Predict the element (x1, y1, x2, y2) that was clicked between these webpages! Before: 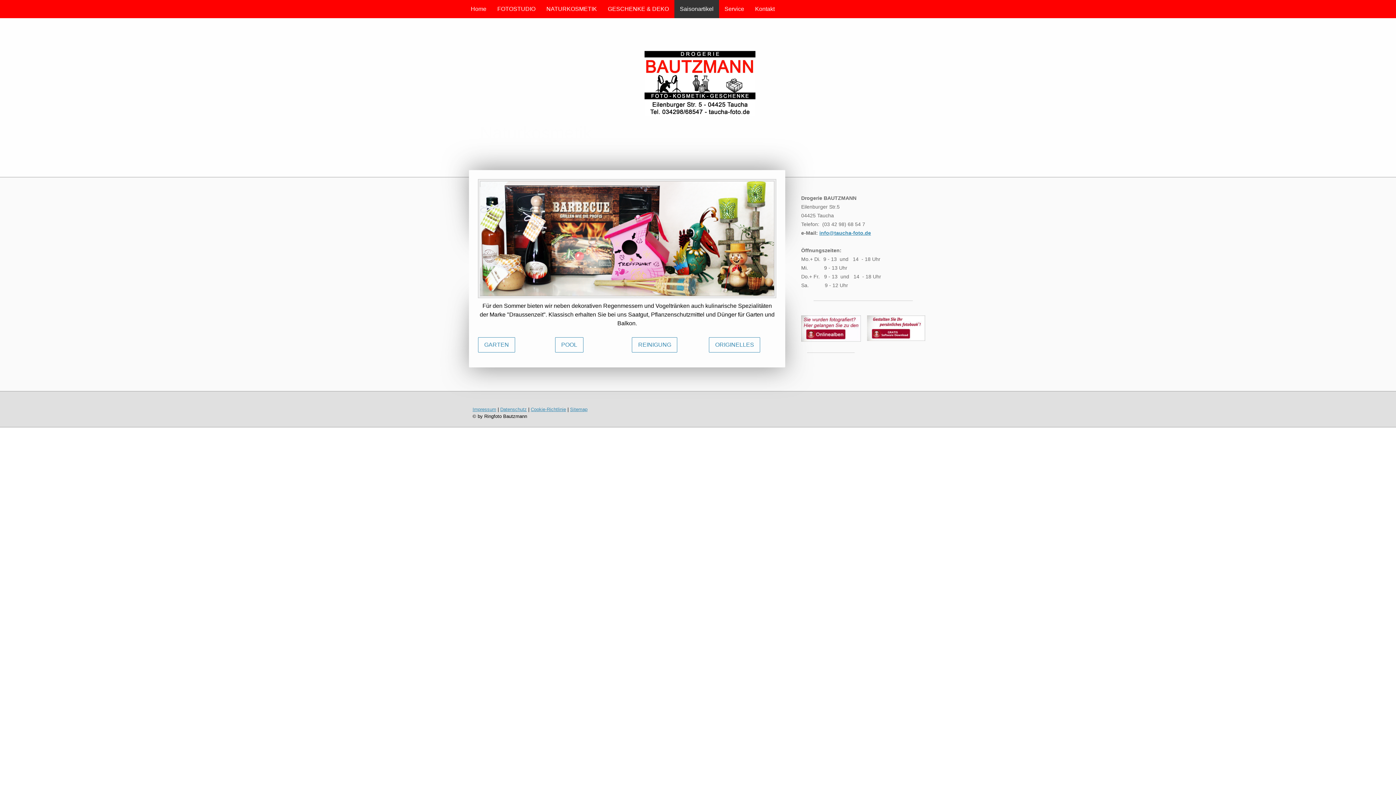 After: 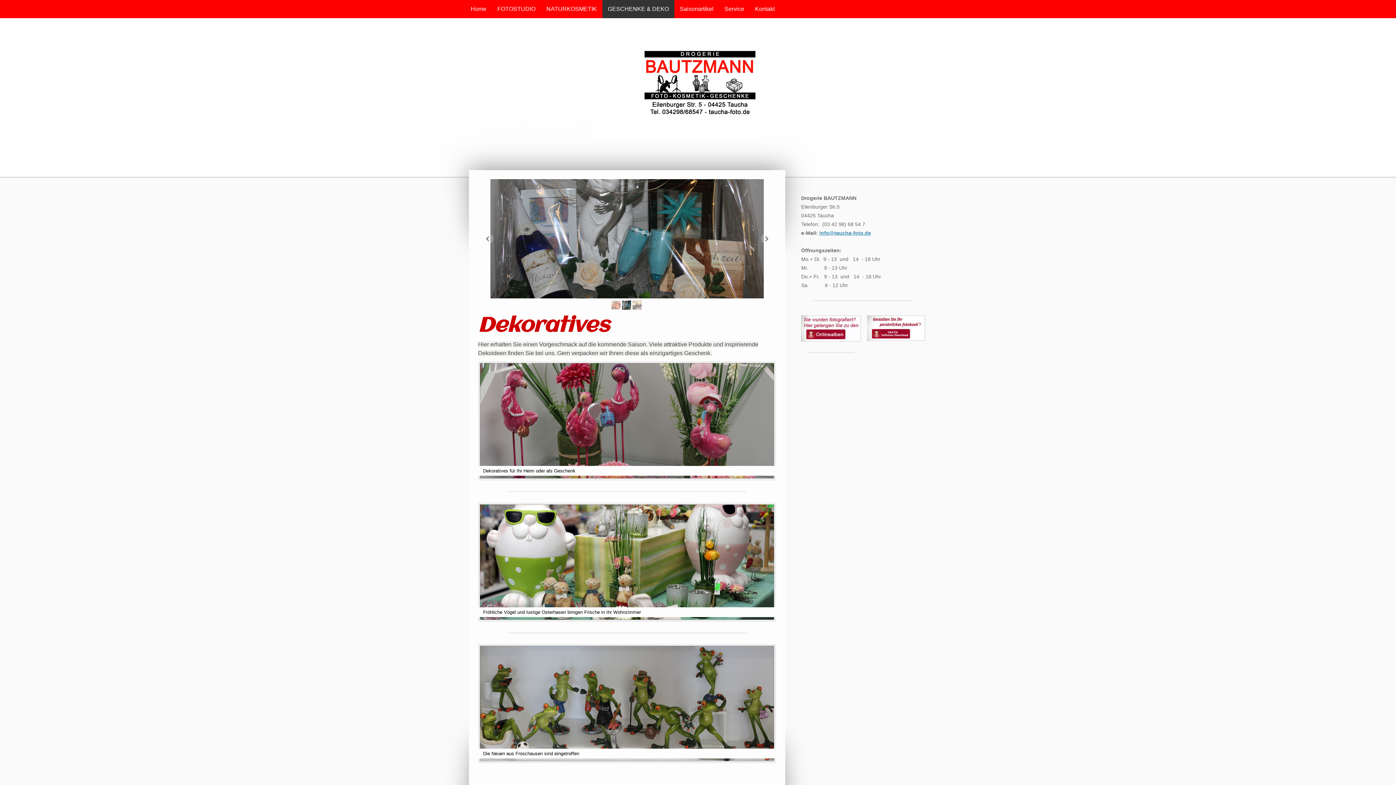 Action: bbox: (602, 0, 674, 18) label: GESCHENKE & DEKO